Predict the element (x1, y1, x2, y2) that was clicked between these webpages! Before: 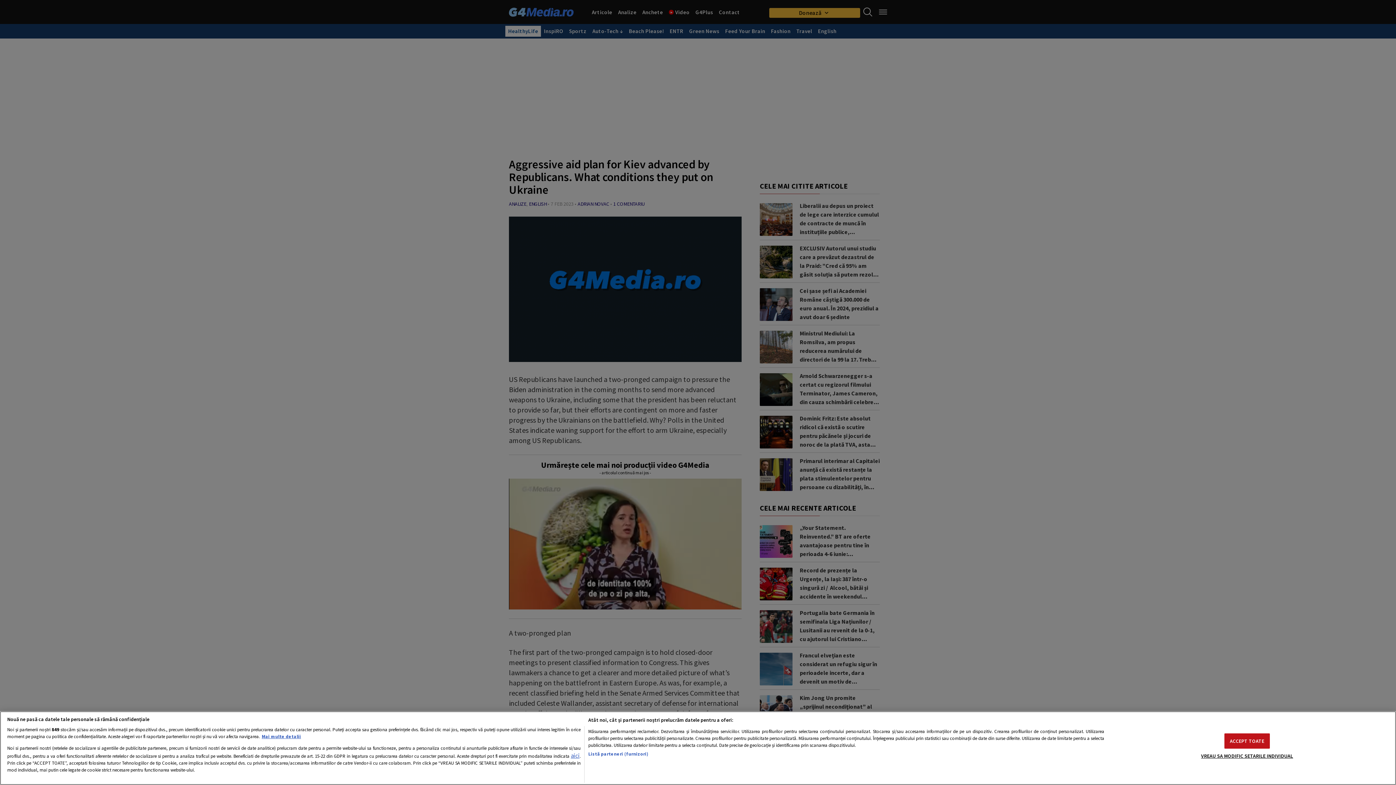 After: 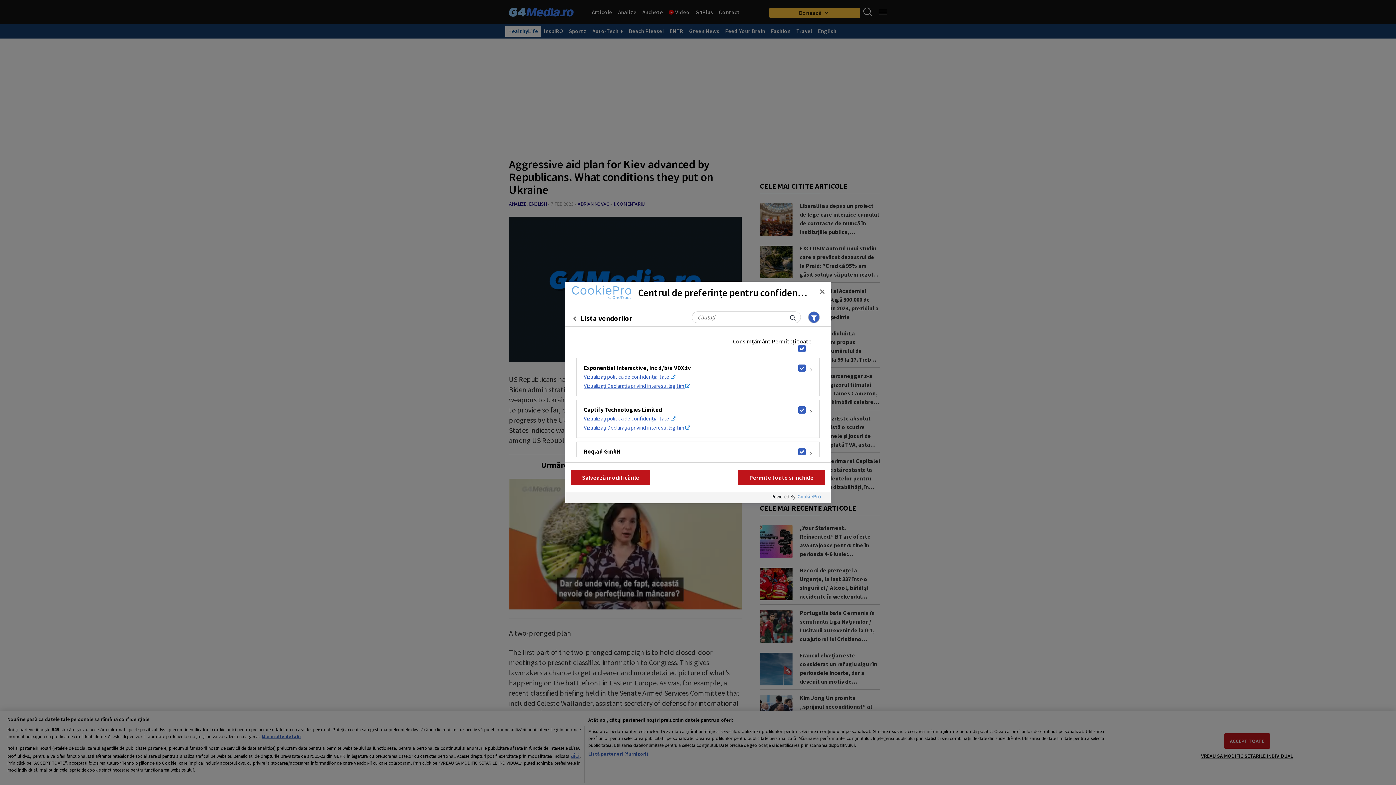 Action: bbox: (588, 750, 648, 757) label: Listă parteneri (furnizori)